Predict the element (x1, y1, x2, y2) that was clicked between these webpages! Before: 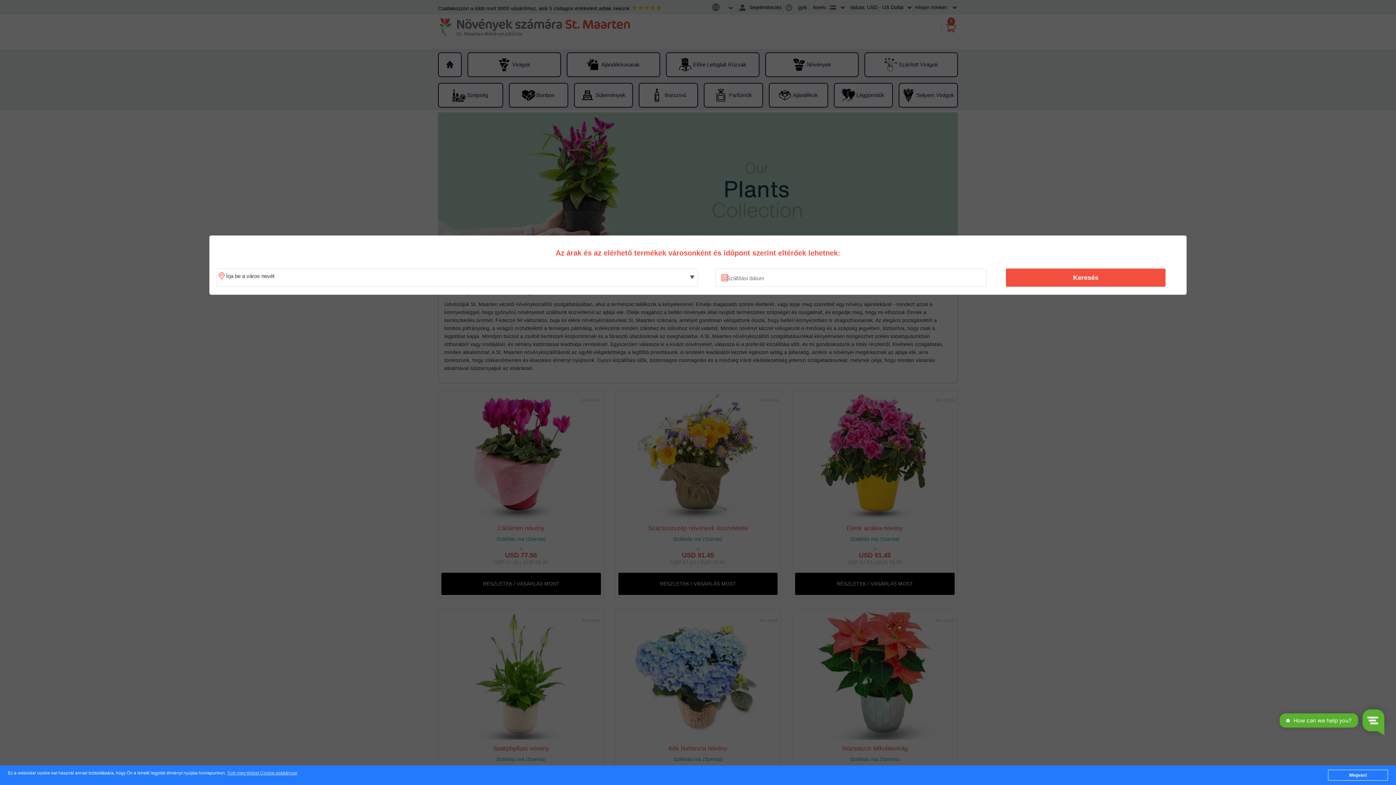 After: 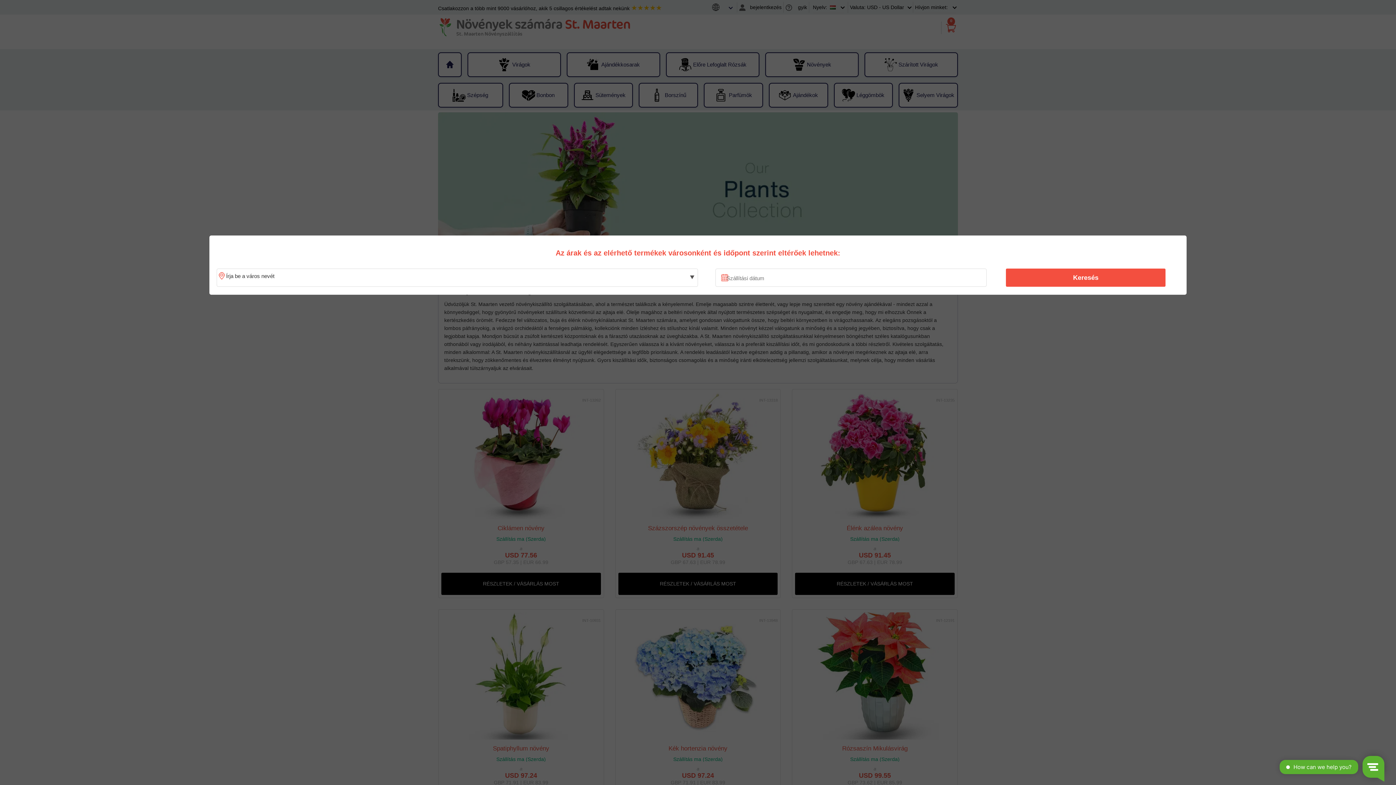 Action: bbox: (1328, 770, 1388, 781) label: Megvan!